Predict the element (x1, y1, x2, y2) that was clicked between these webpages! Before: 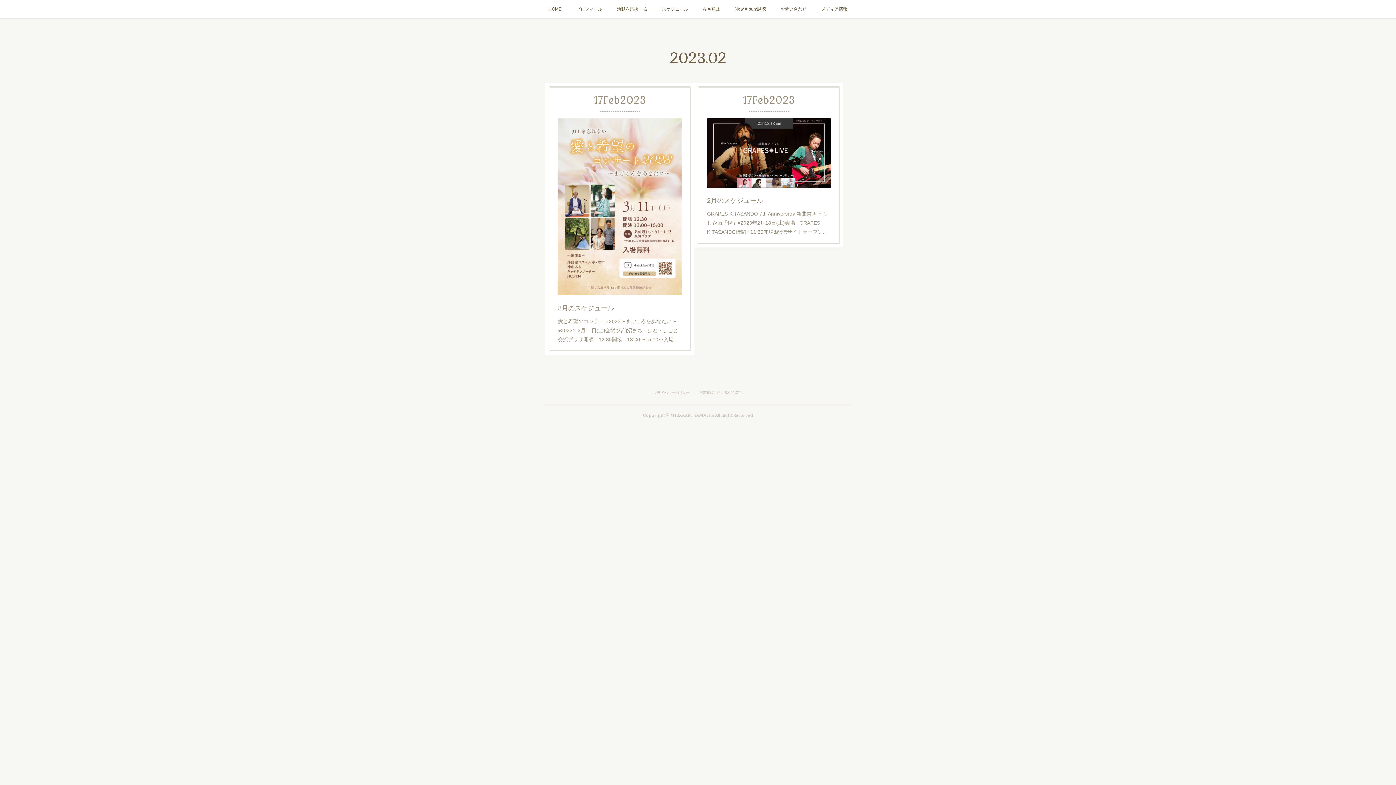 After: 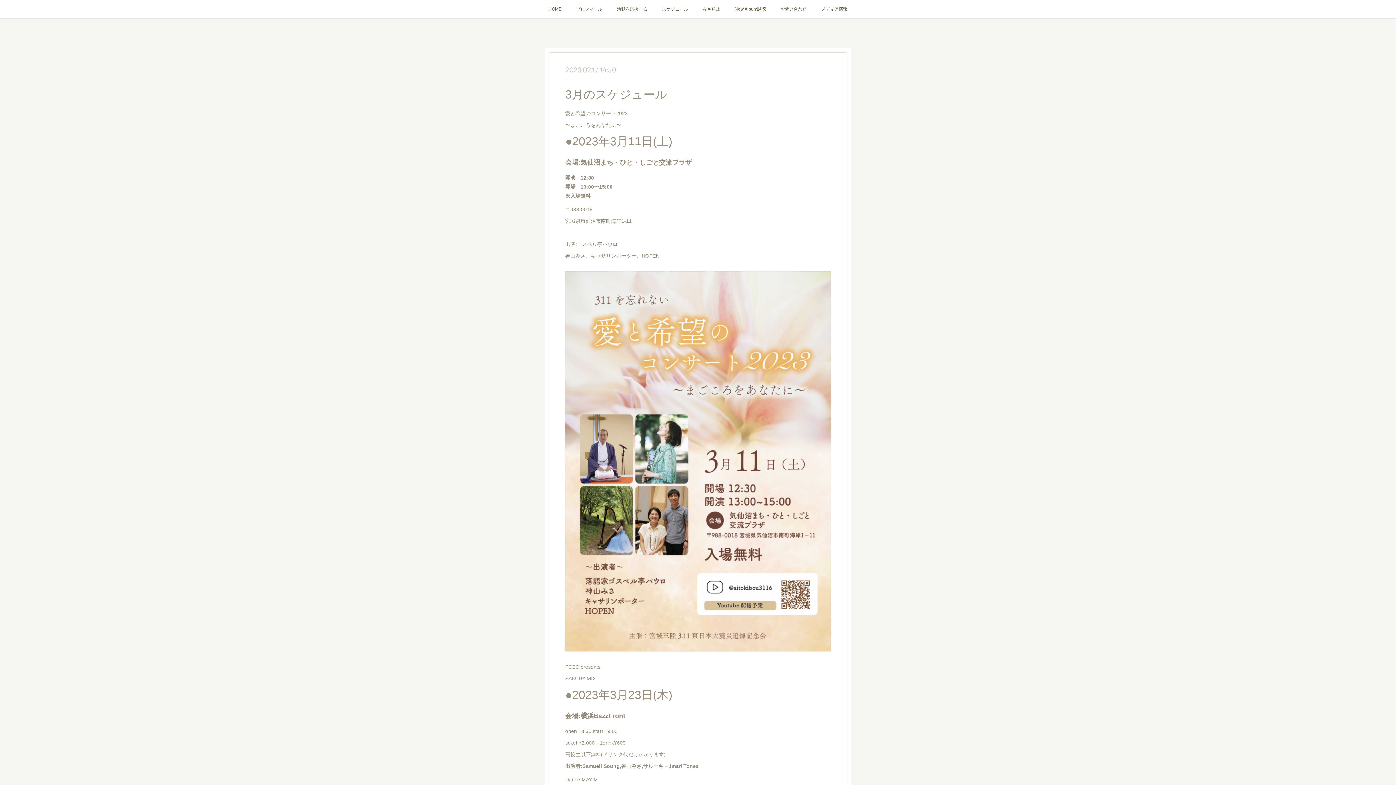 Action: bbox: (558, 302, 681, 314) label: 3月のスケジュール